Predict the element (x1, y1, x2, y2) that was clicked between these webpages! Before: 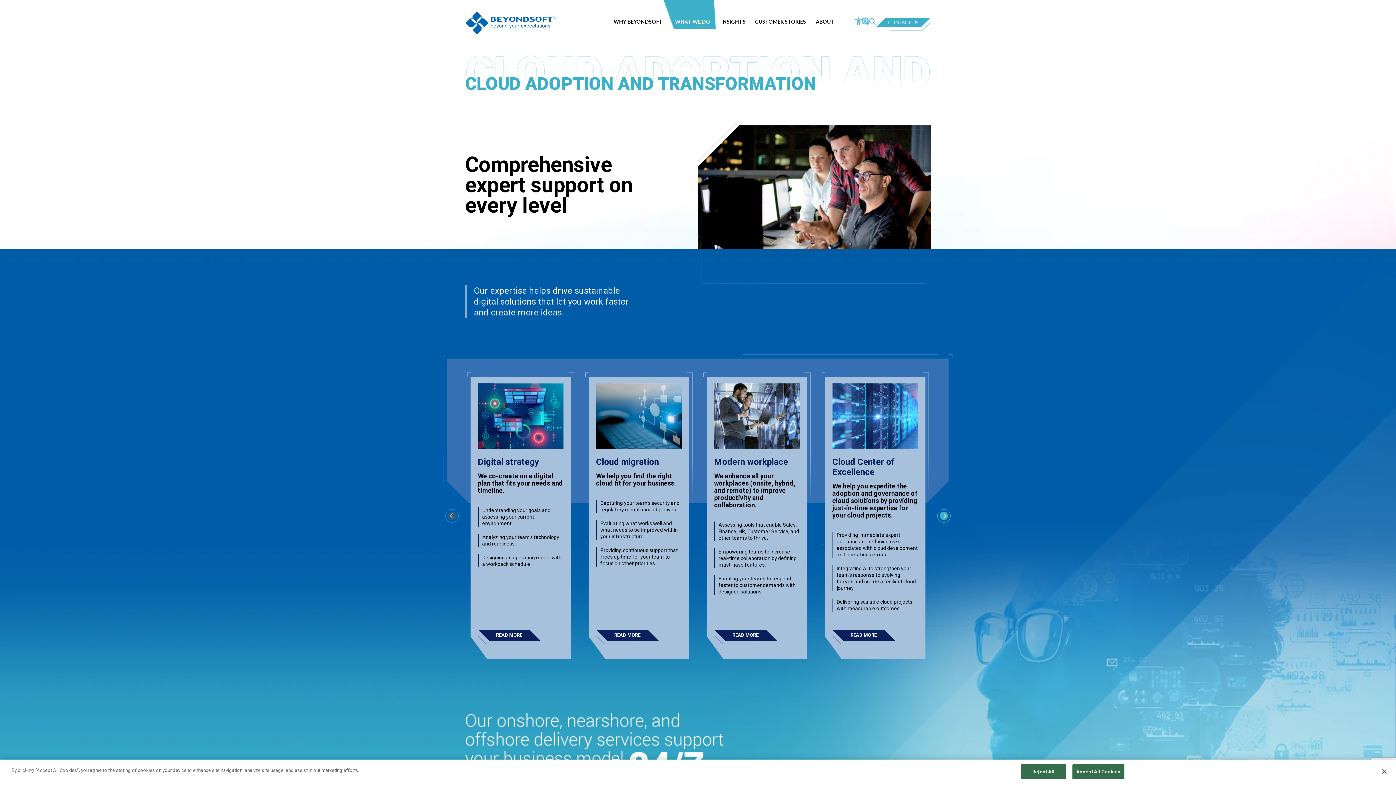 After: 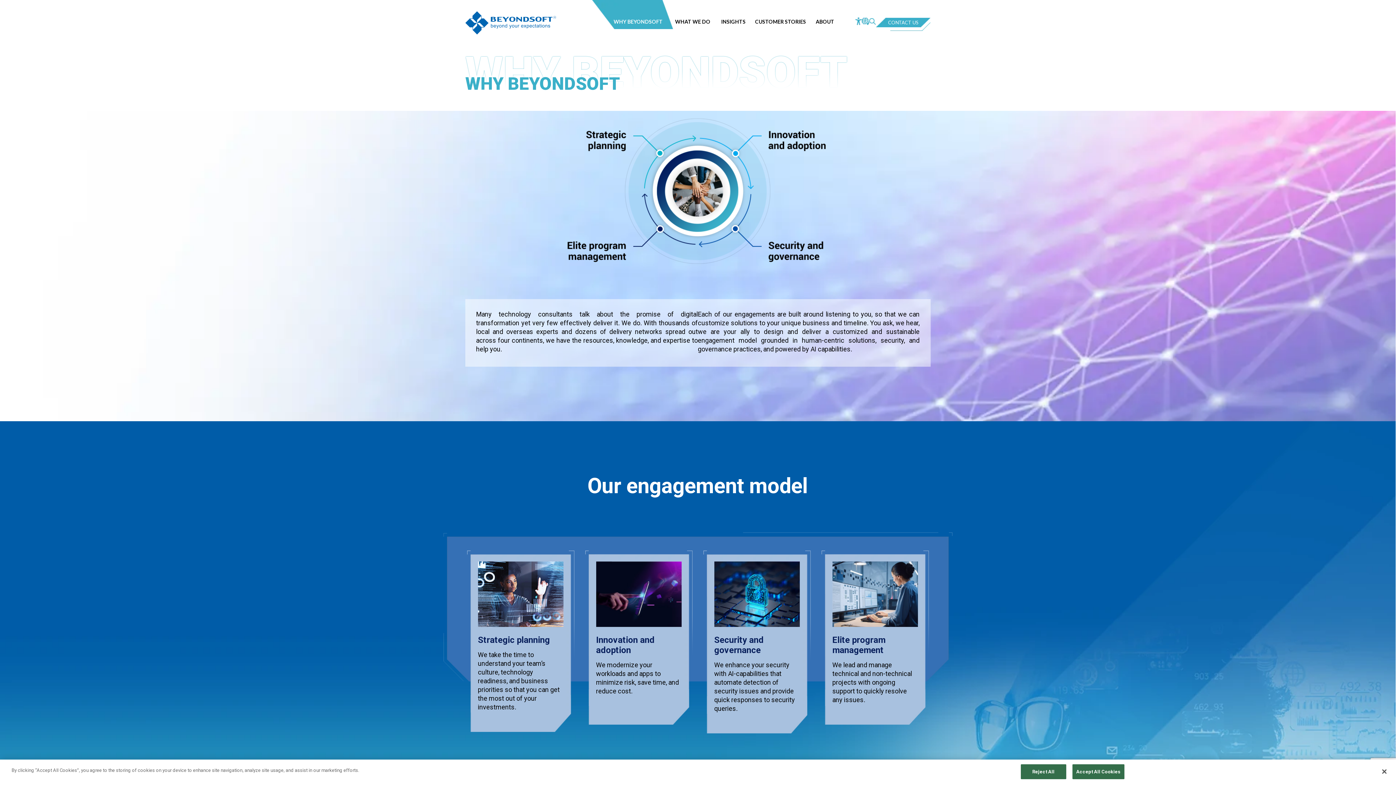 Action: label: WHY BEYONDSOFT    bbox: (592, 0, 673, 29)